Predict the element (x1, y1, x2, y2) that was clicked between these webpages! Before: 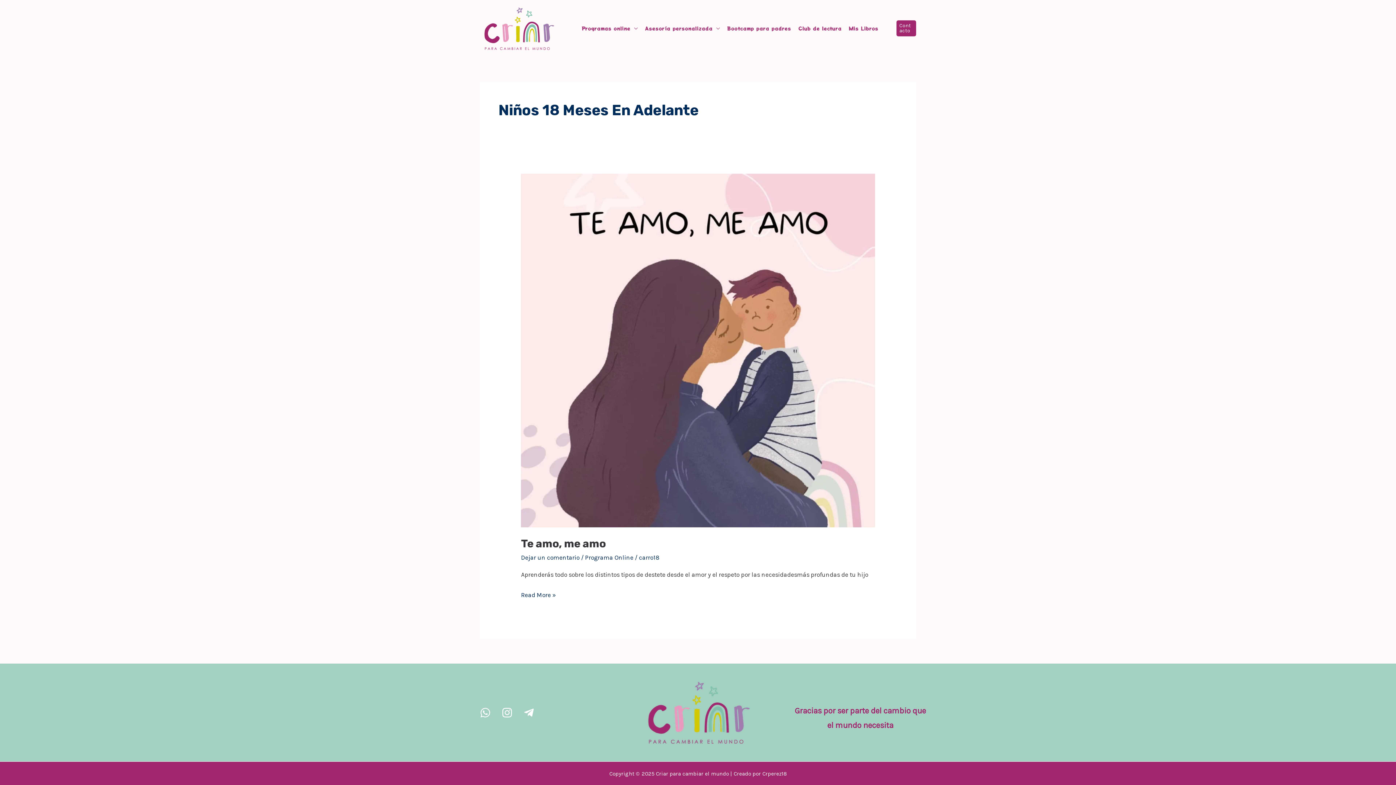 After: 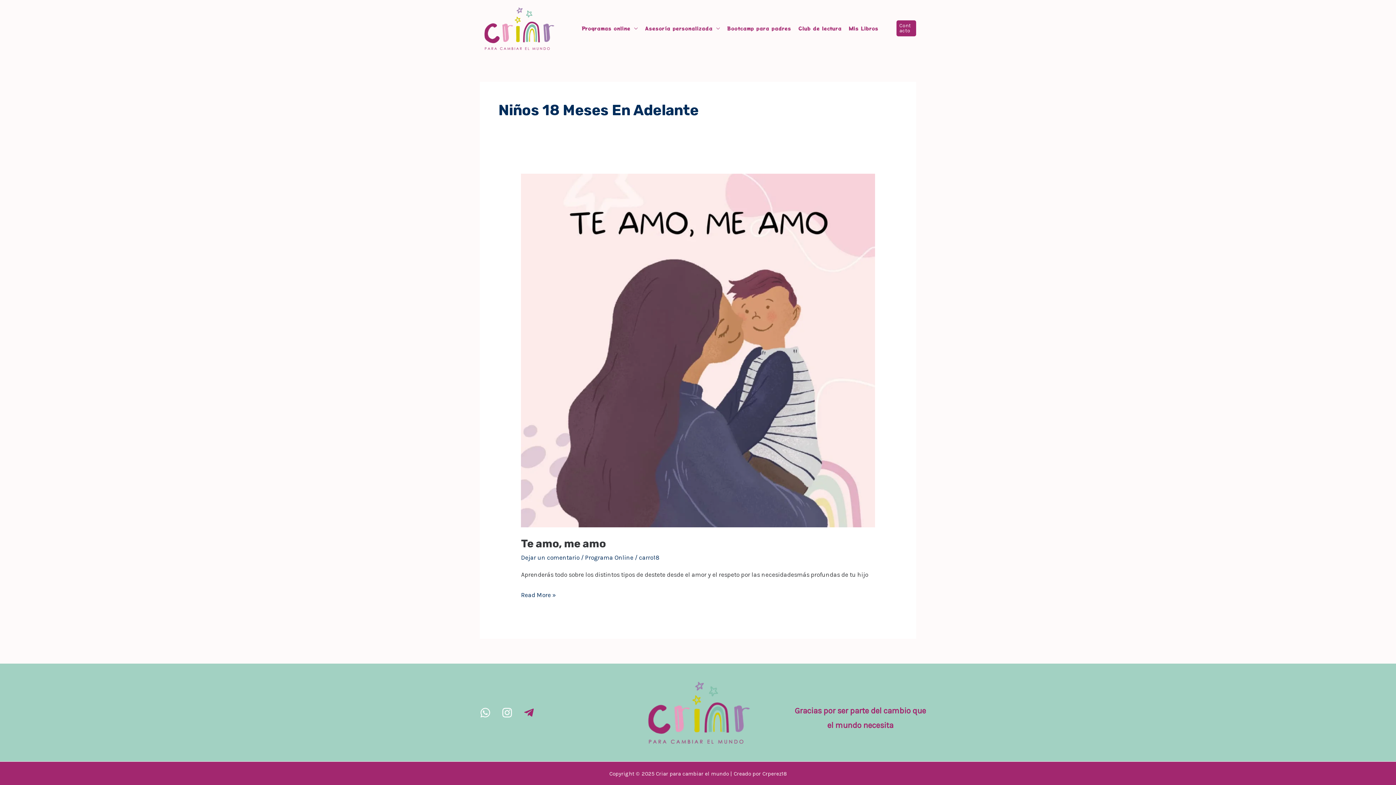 Action: label: Telegram bbox: (523, 707, 534, 718)